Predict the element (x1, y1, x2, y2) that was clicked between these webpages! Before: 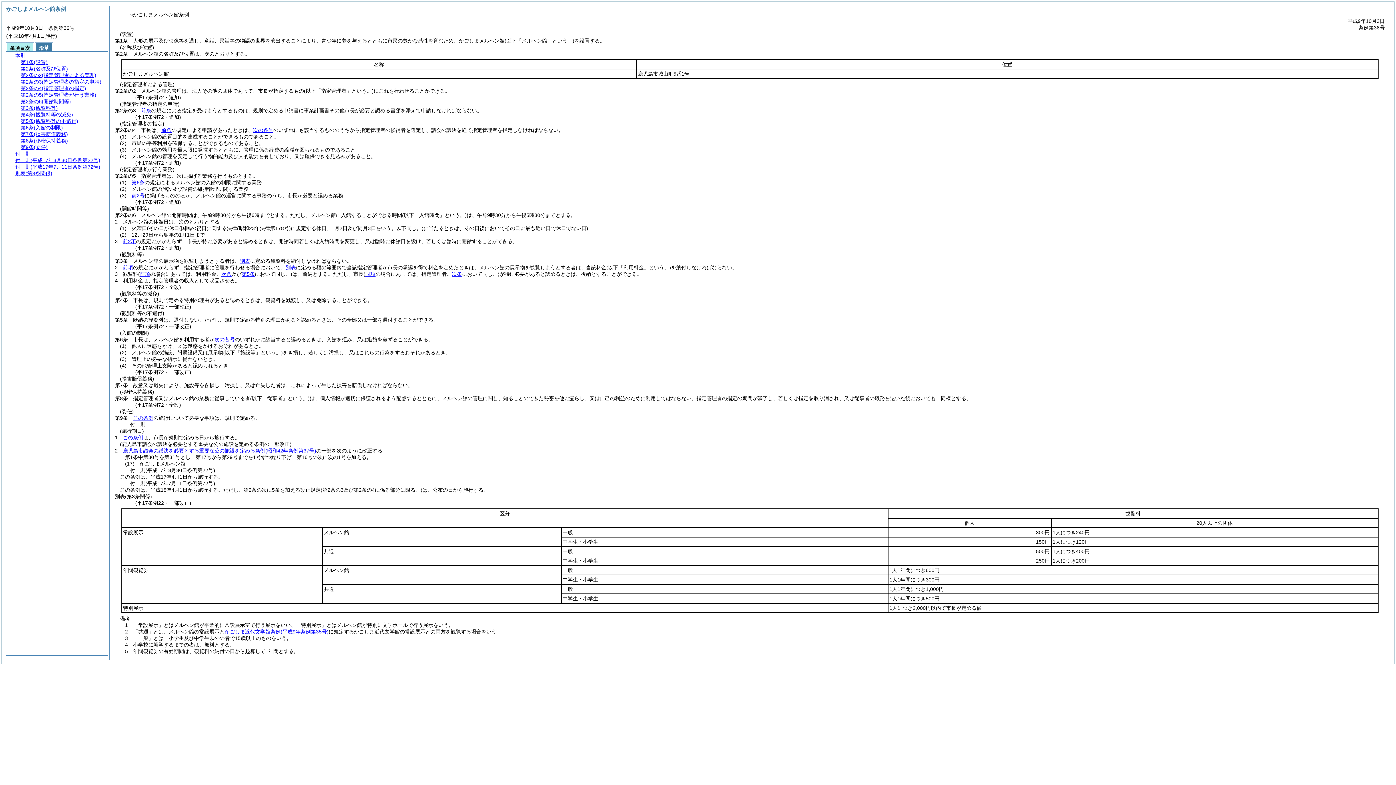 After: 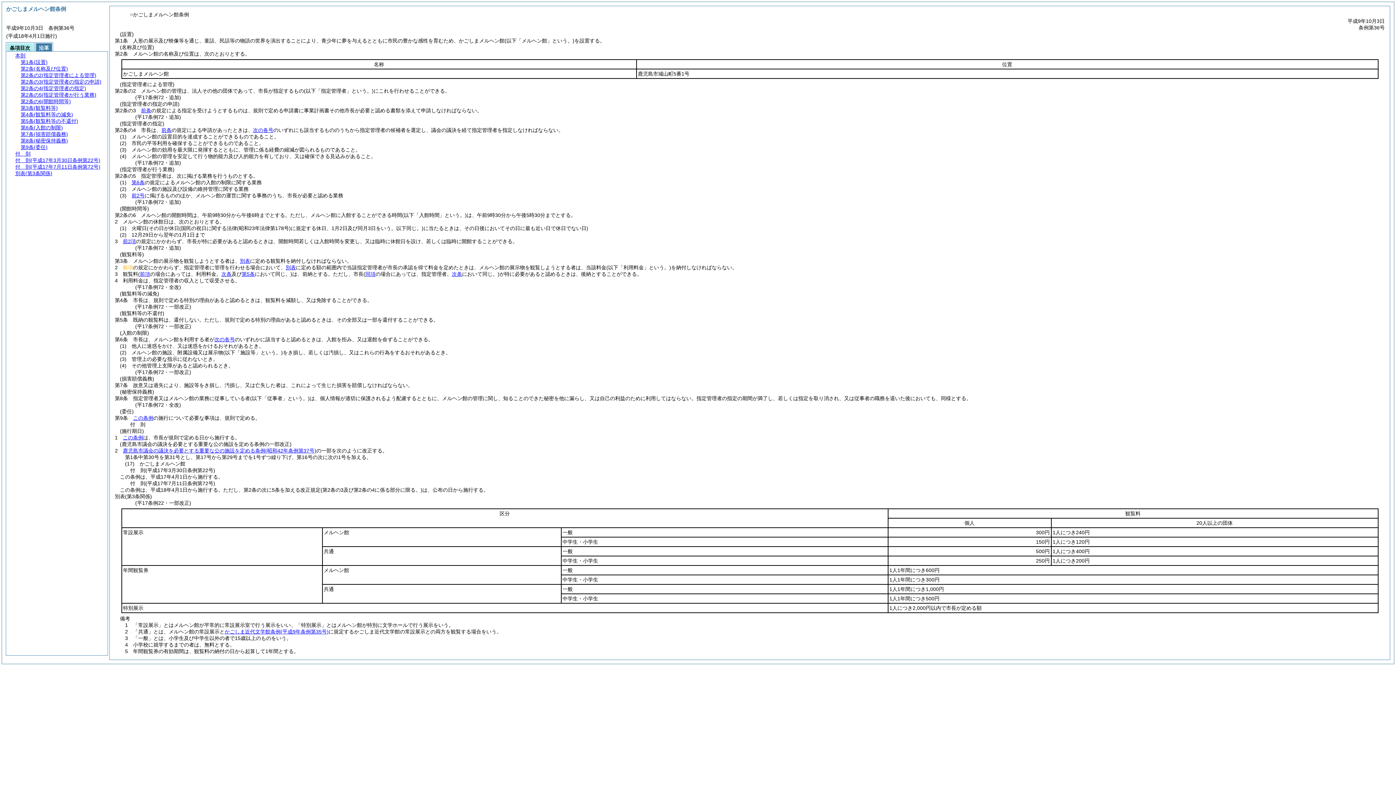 Action: bbox: (122, 264, 133, 270) label: 前項